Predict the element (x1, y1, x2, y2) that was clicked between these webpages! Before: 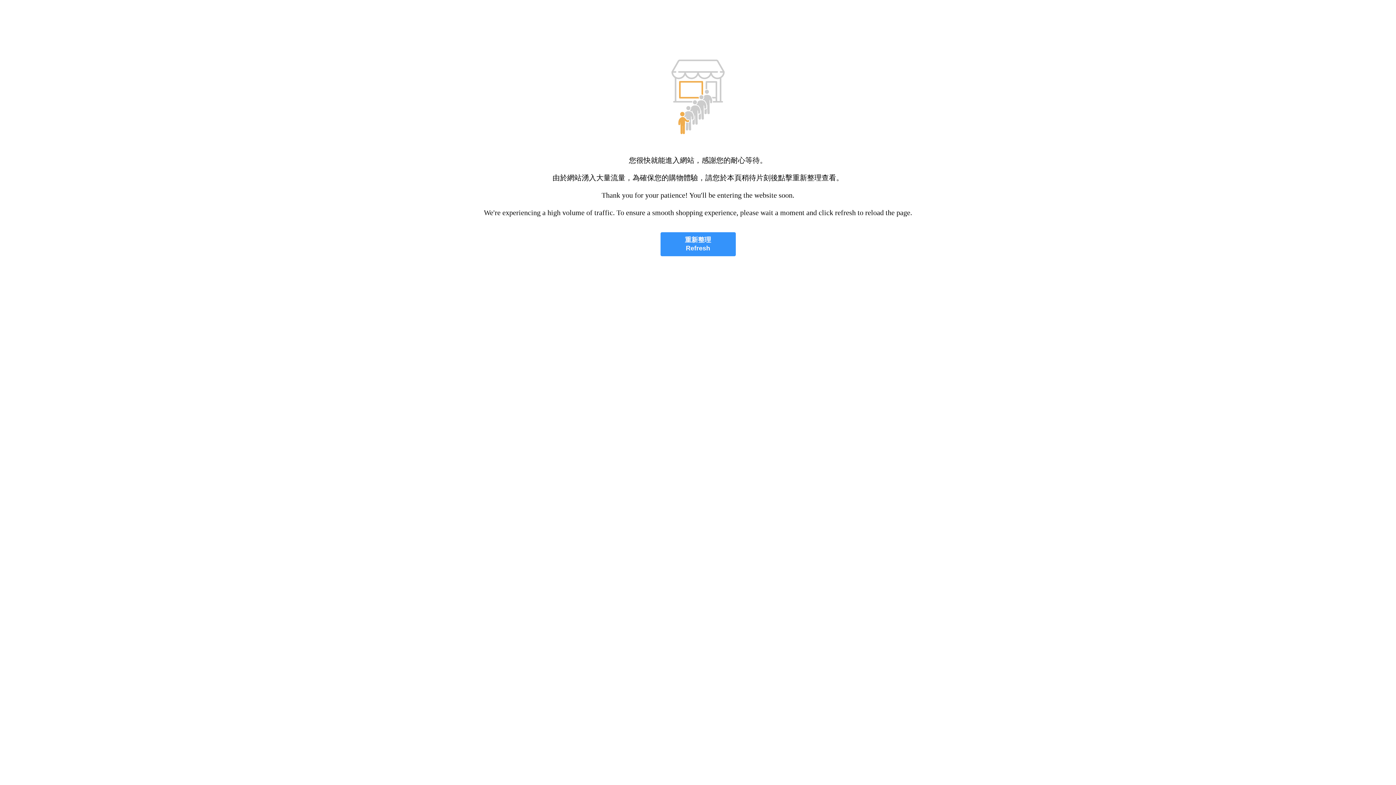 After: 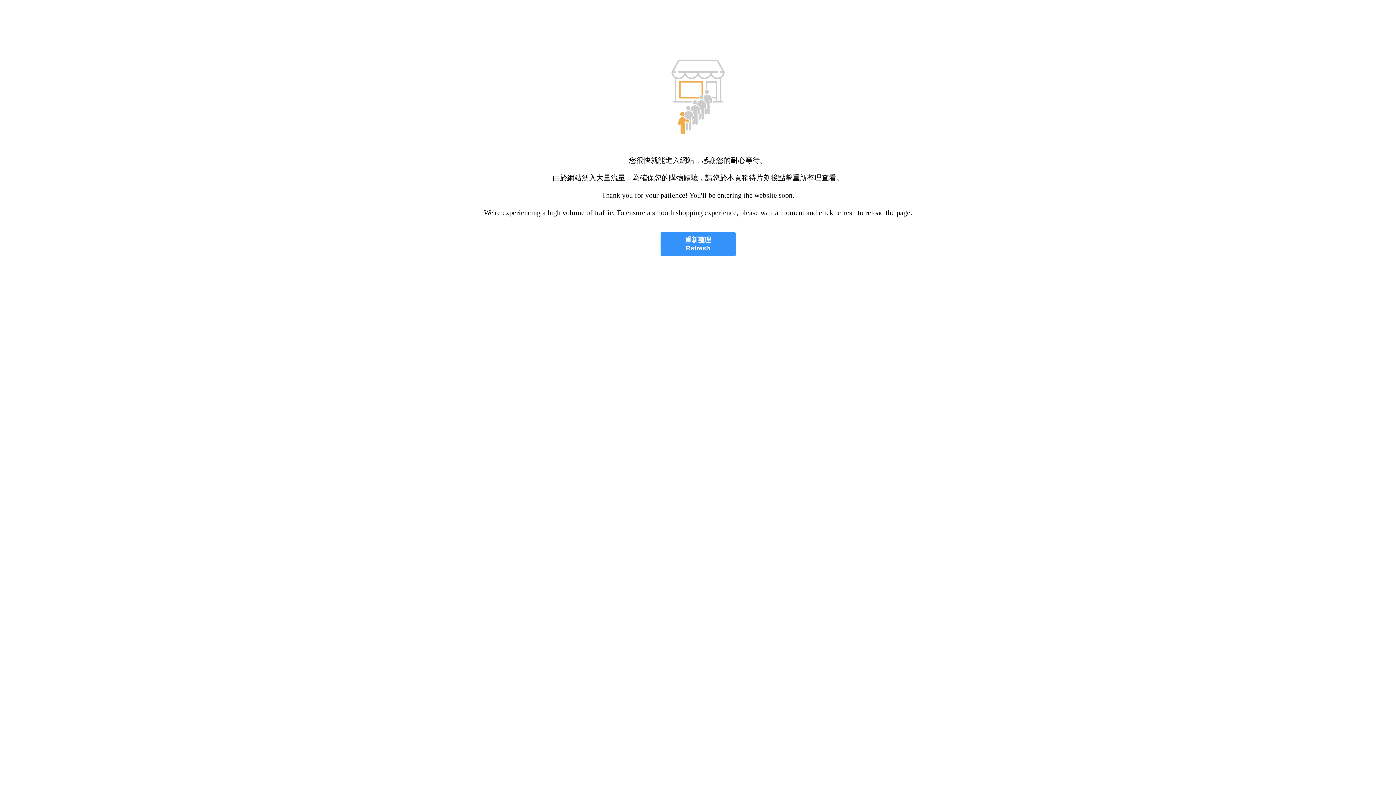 Action: bbox: (660, 232, 735, 256) label: 重新整理
Refresh